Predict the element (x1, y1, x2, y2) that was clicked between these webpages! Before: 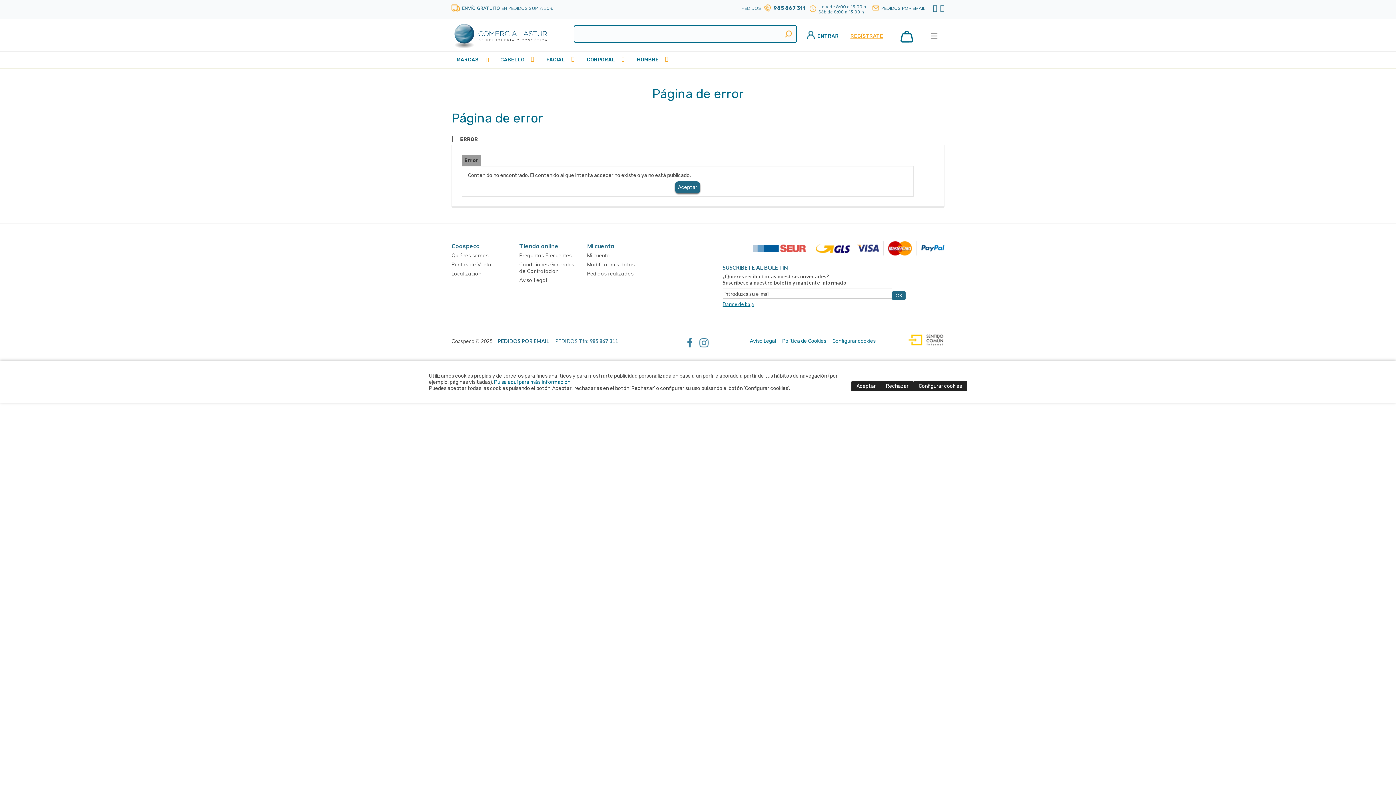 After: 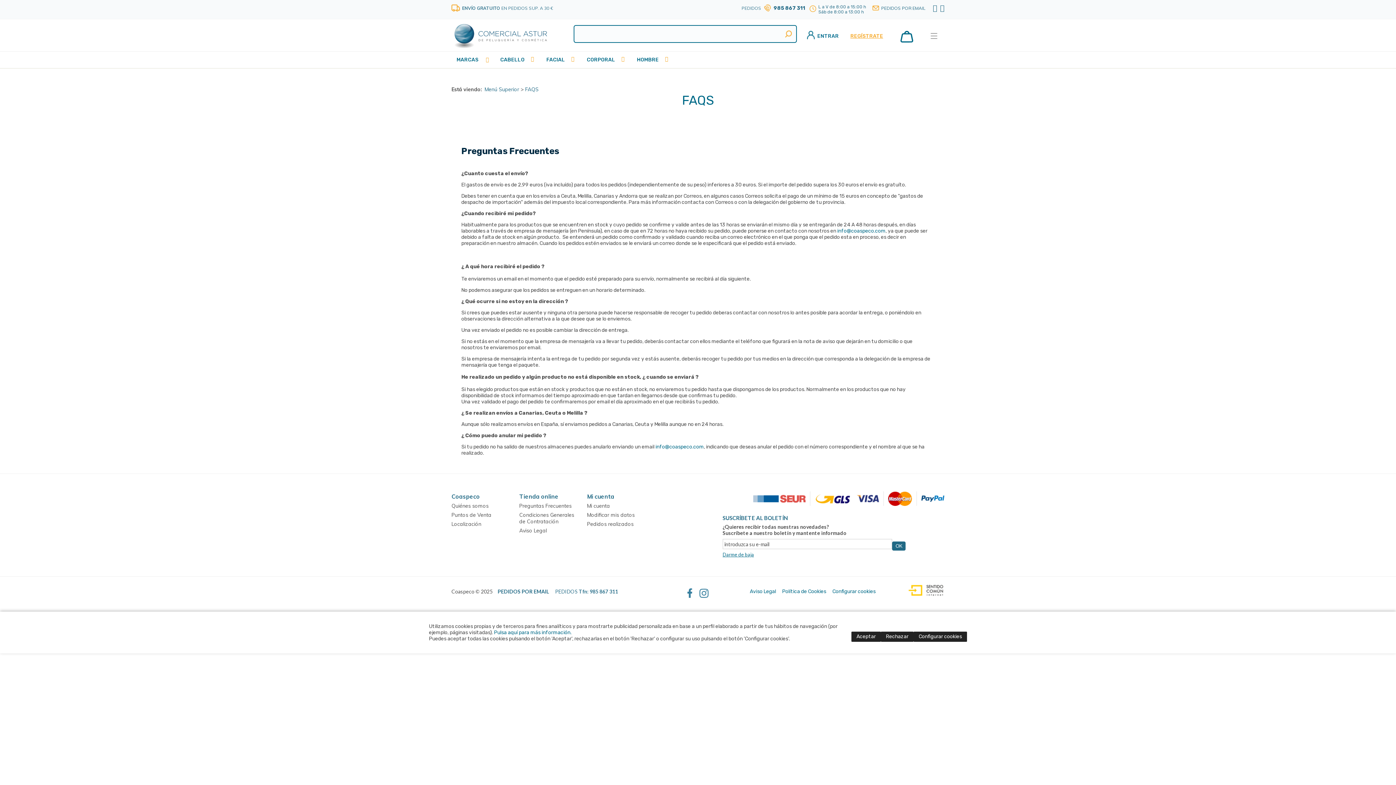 Action: bbox: (519, 241, 576, 251) label: Tienda online